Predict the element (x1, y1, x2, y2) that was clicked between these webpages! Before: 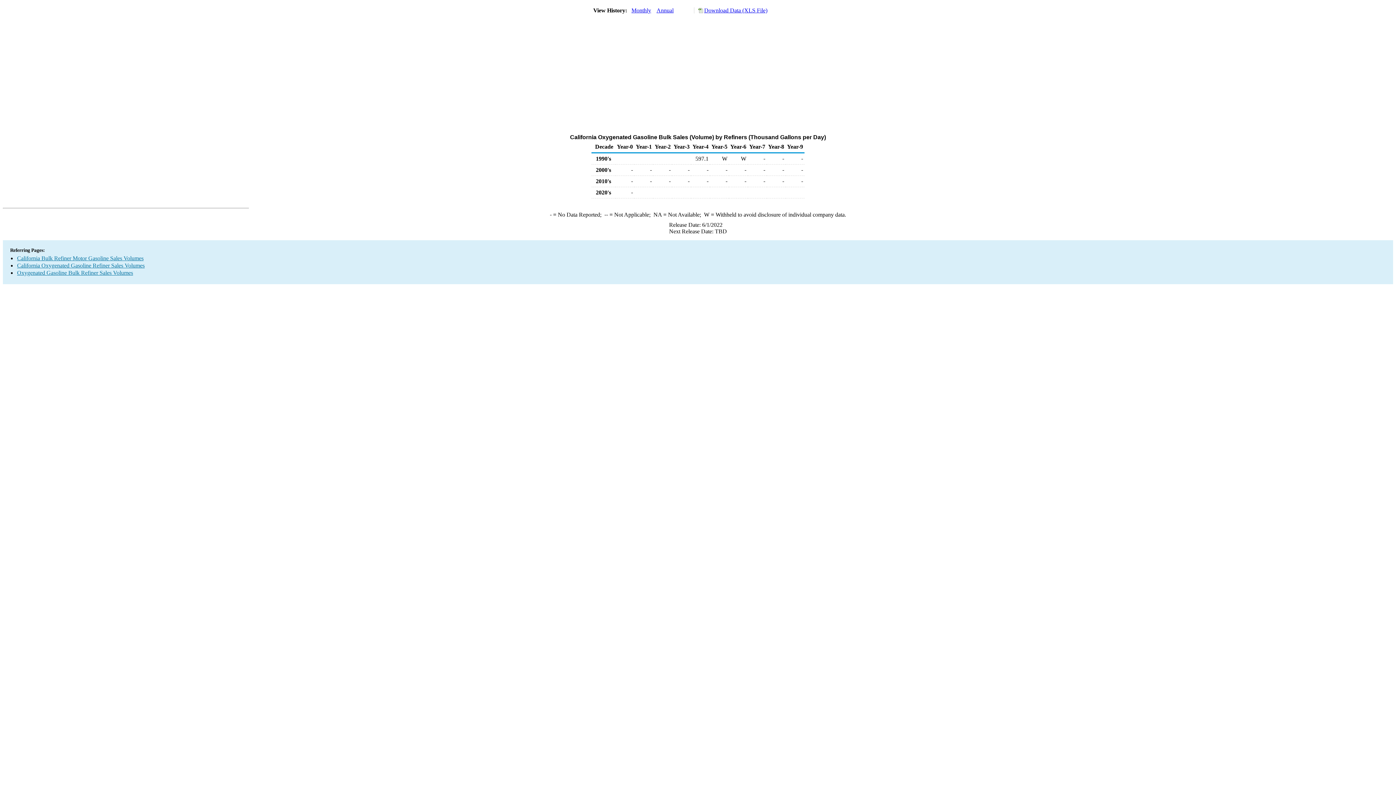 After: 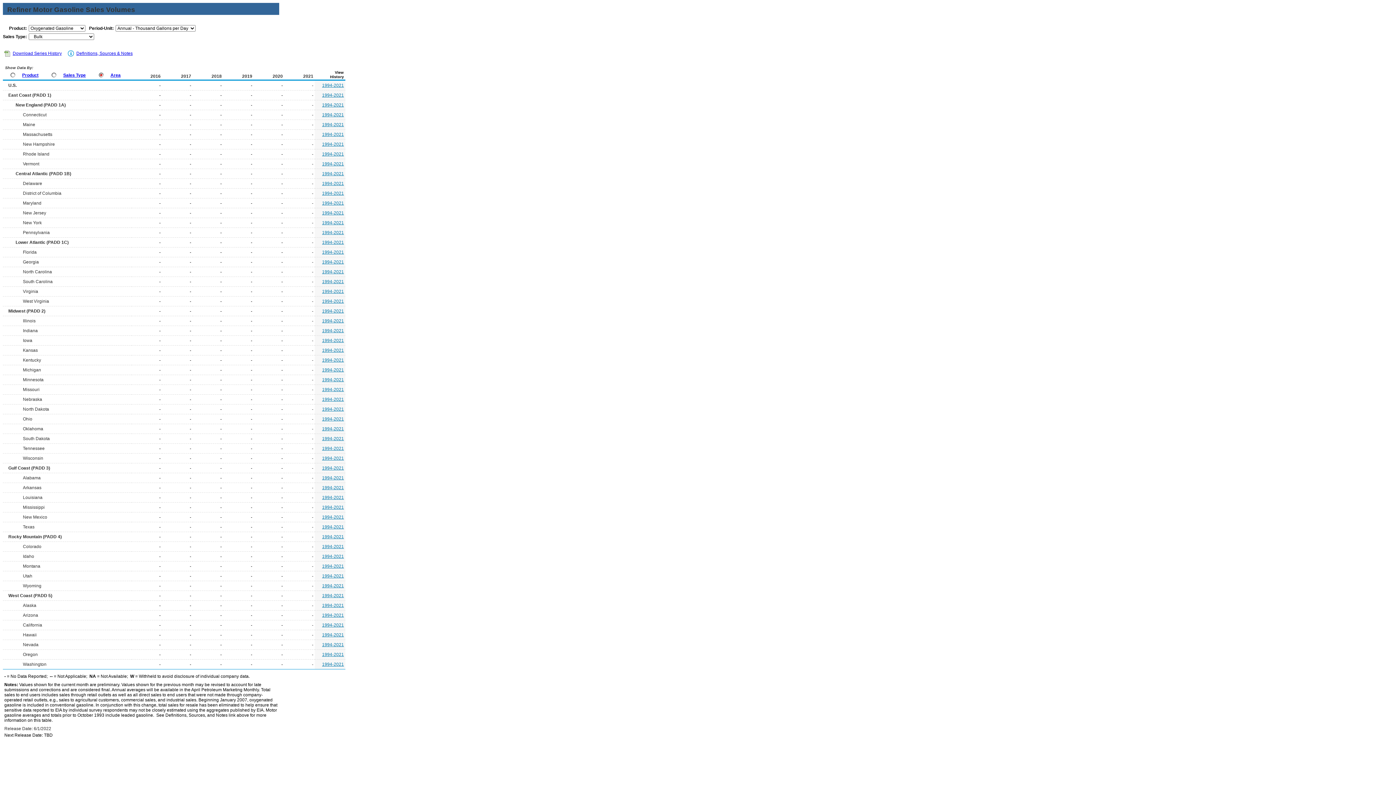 Action: label: Oxygenated Gasoline Bulk Refiner Sales Volumes bbox: (17, 269, 133, 276)